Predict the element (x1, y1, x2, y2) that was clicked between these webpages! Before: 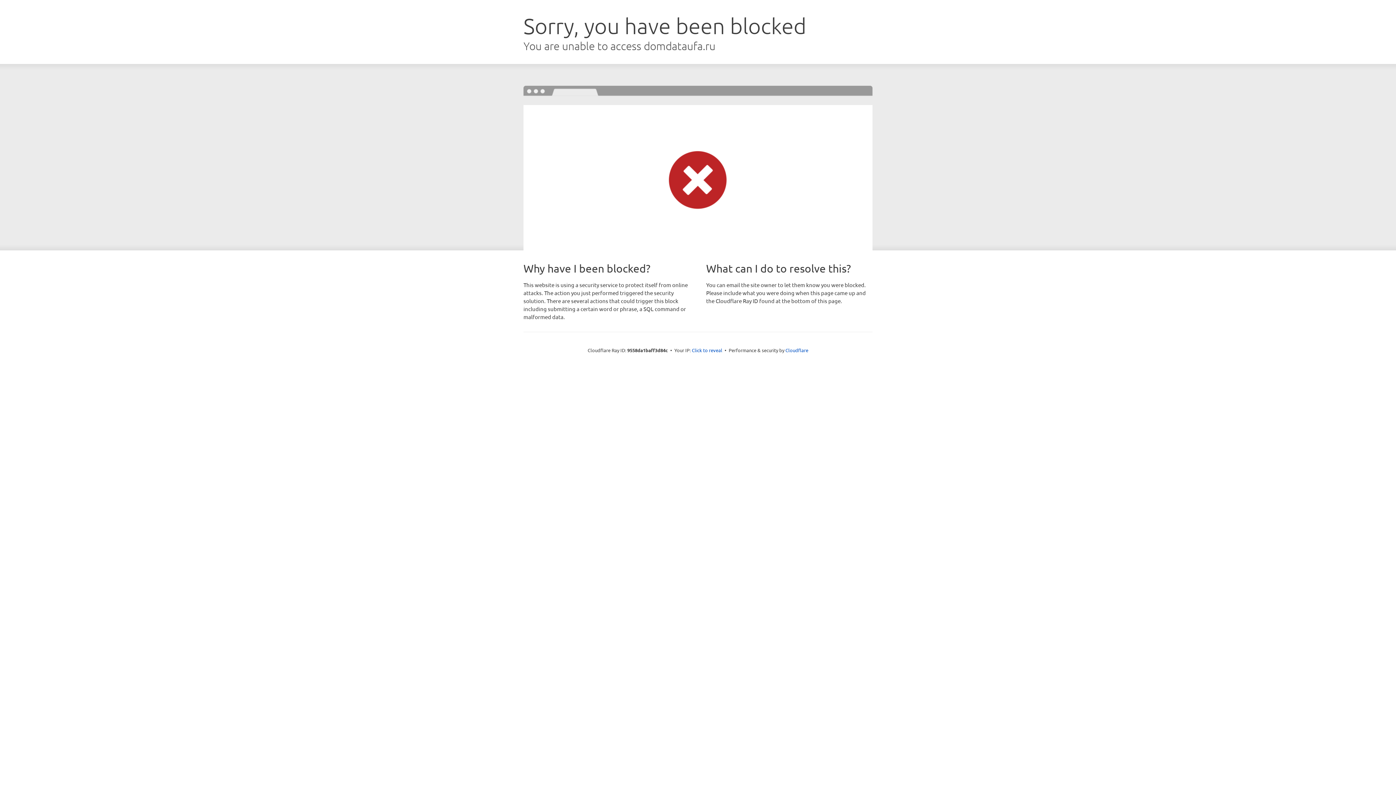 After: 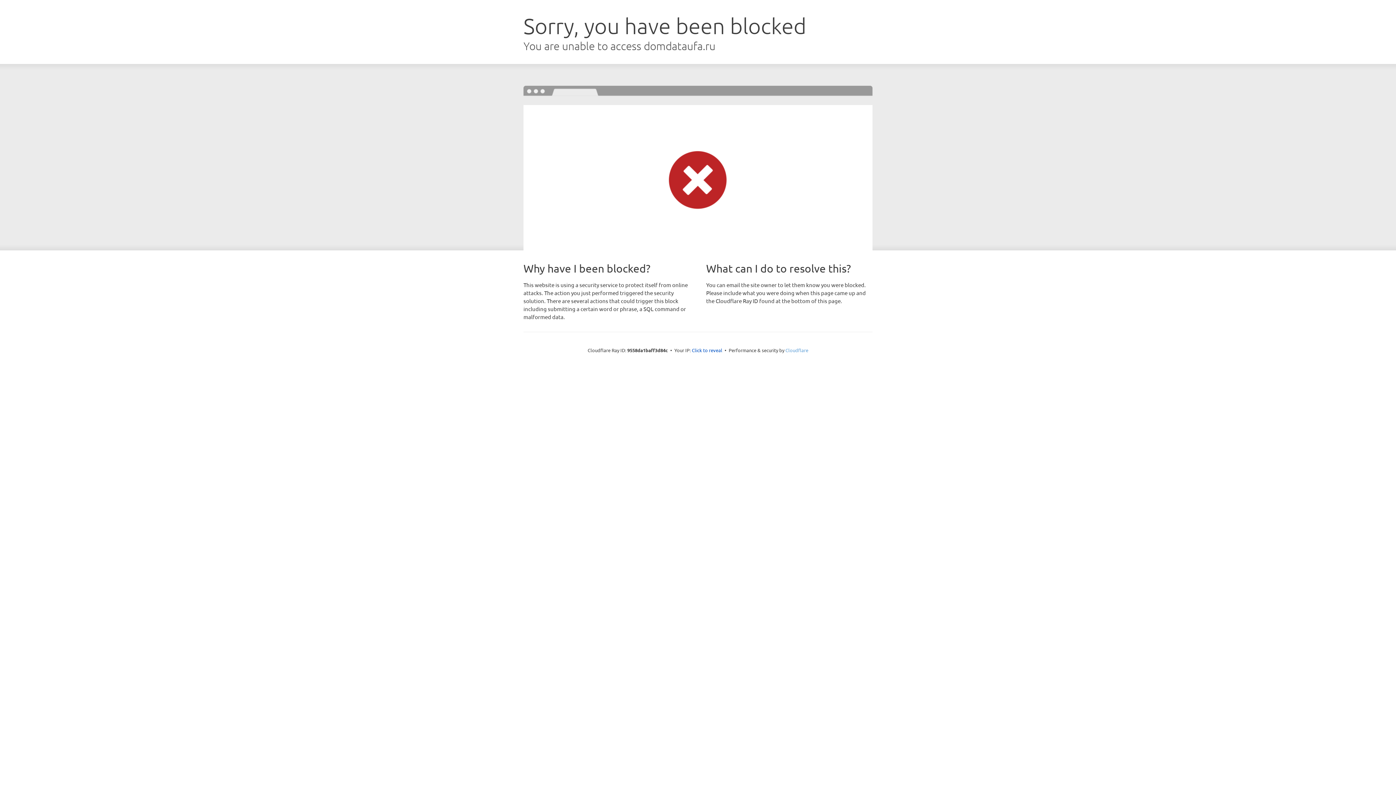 Action: bbox: (785, 347, 808, 353) label: Cloudflare